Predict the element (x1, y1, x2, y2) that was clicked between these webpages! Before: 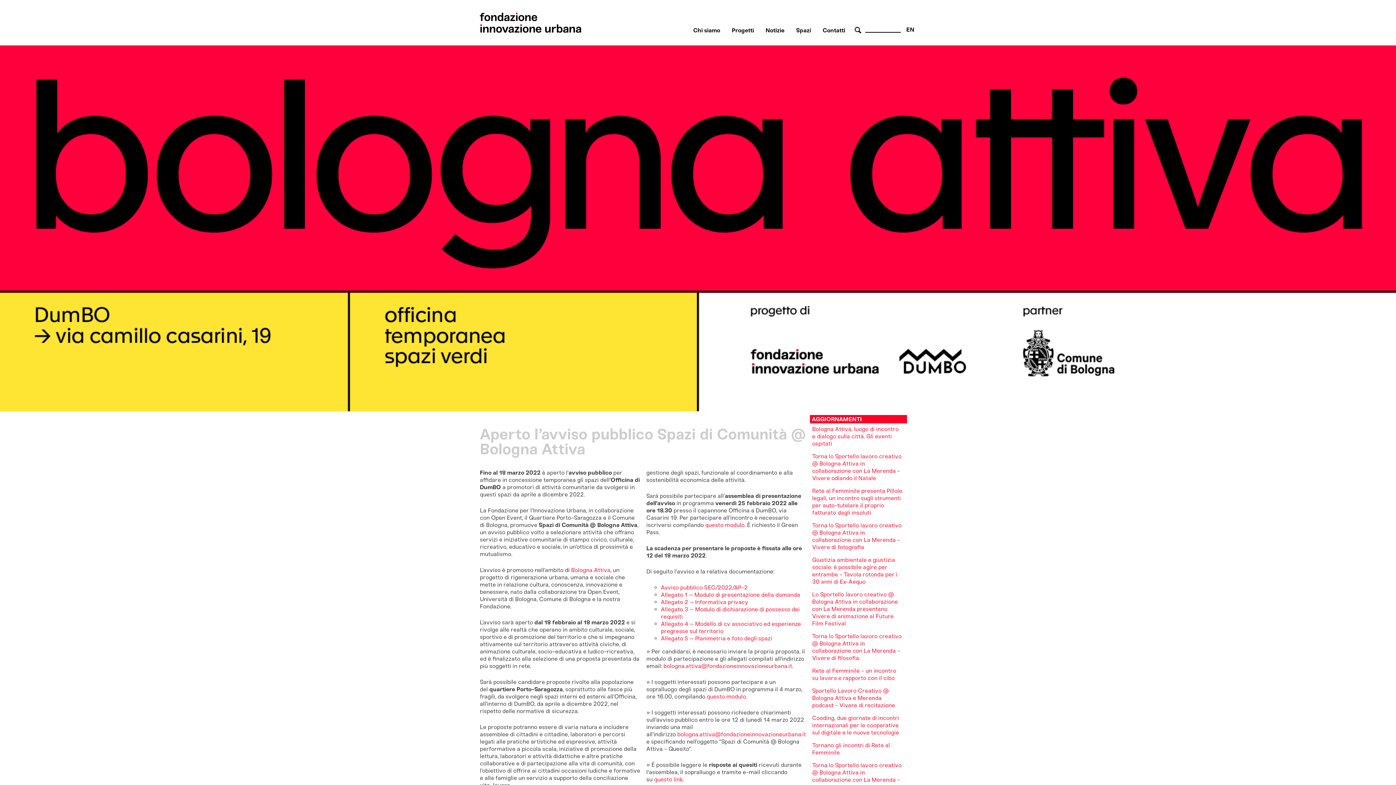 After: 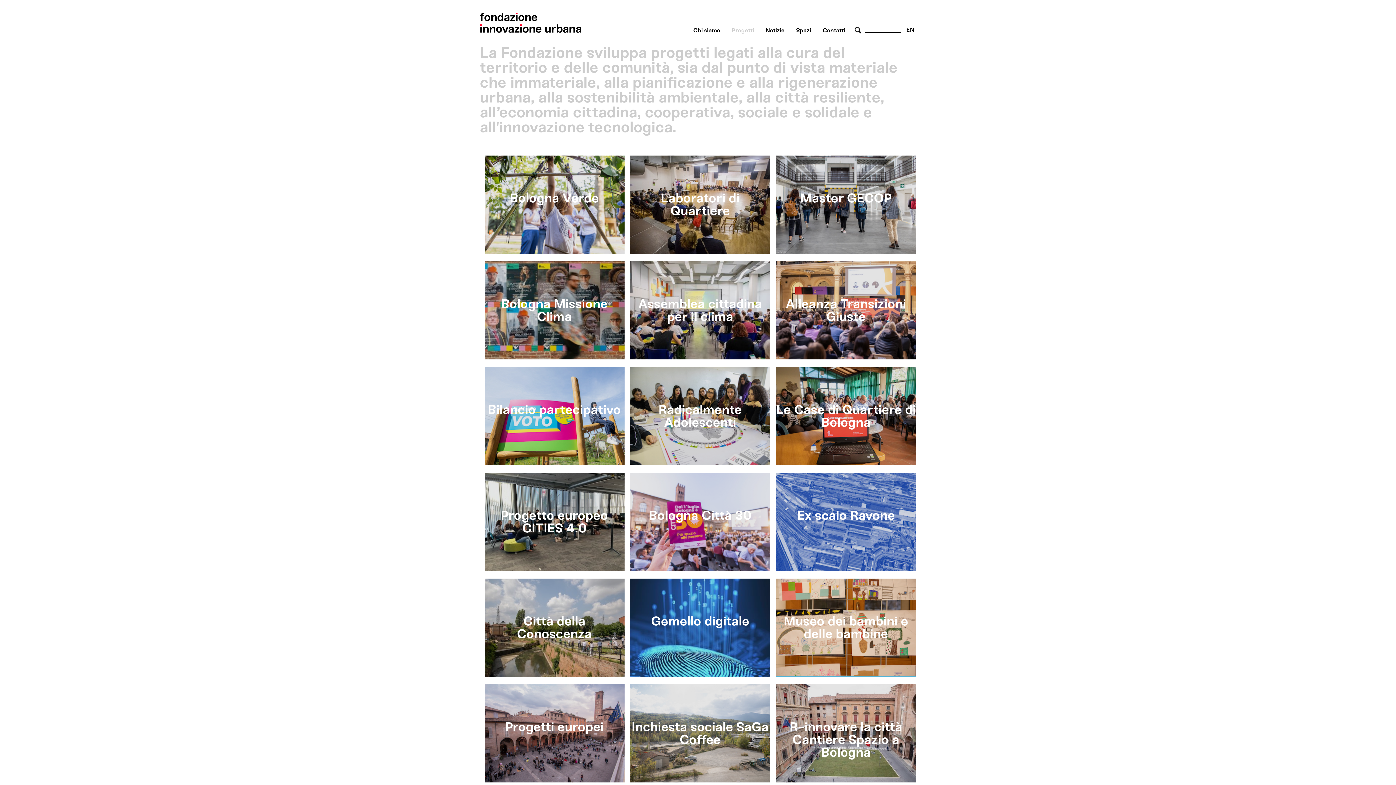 Action: bbox: (732, 26, 754, 33) label: Progetti